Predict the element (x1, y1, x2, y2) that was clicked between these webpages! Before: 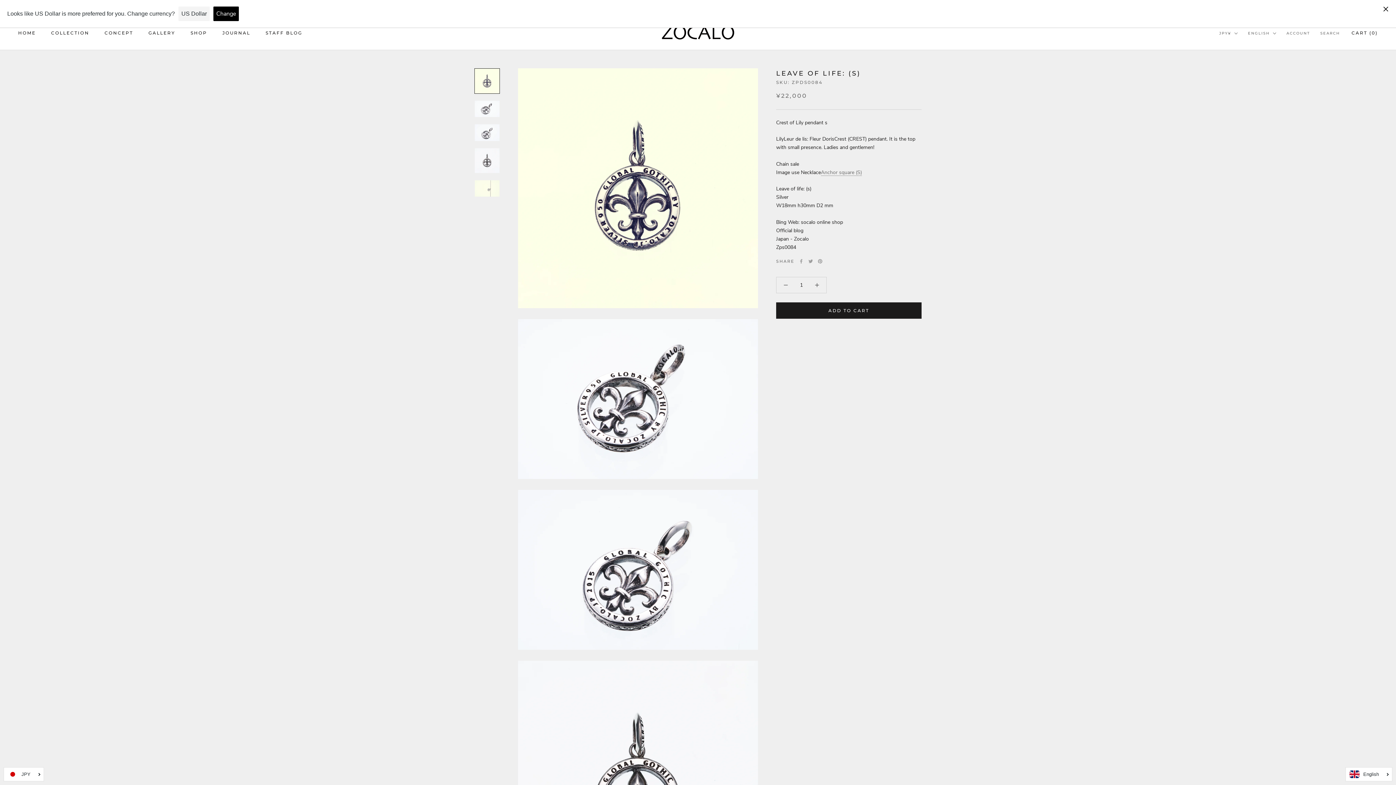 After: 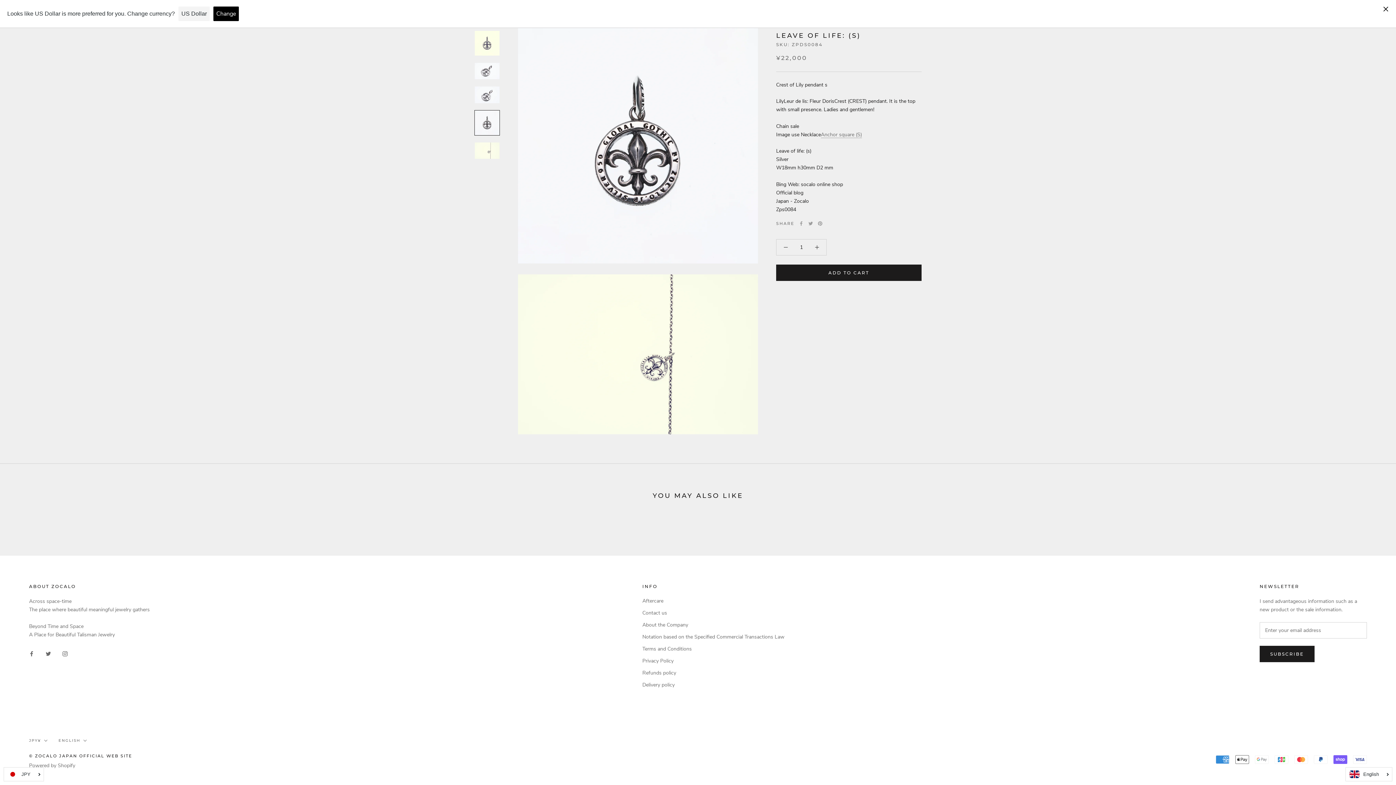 Action: bbox: (474, 179, 500, 197)